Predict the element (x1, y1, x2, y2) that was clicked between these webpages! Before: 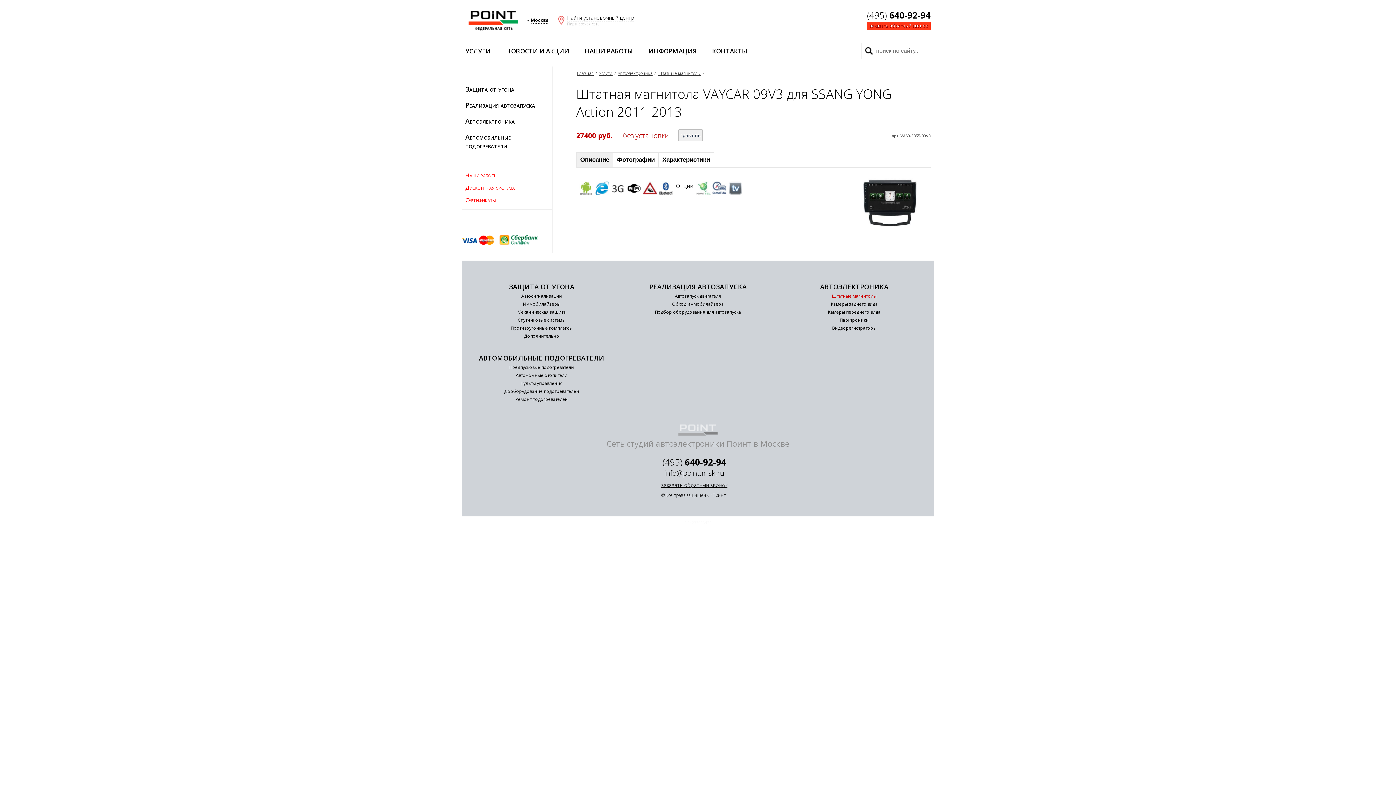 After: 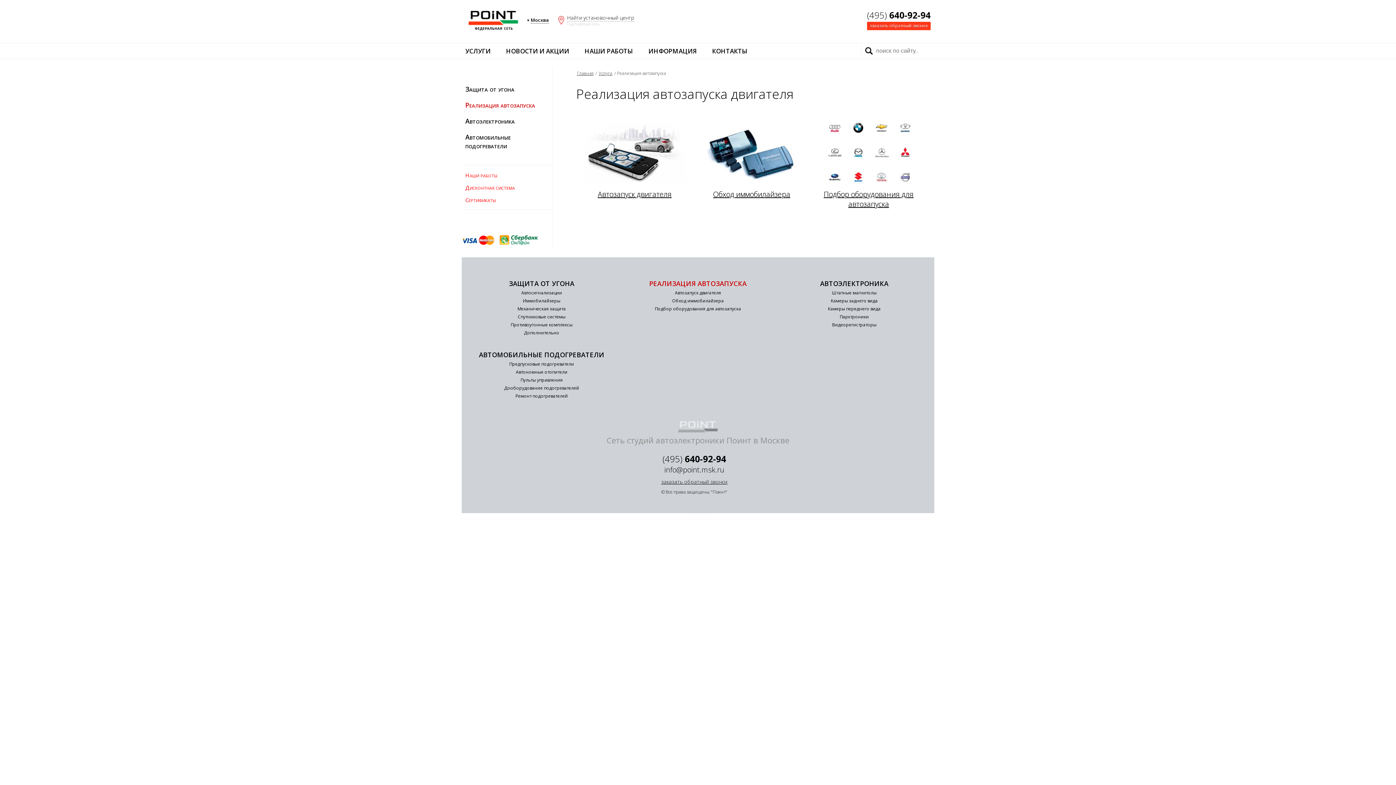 Action: bbox: (649, 282, 746, 291) label: РЕАЛИЗАЦИЯ АВТОЗАПУСКА